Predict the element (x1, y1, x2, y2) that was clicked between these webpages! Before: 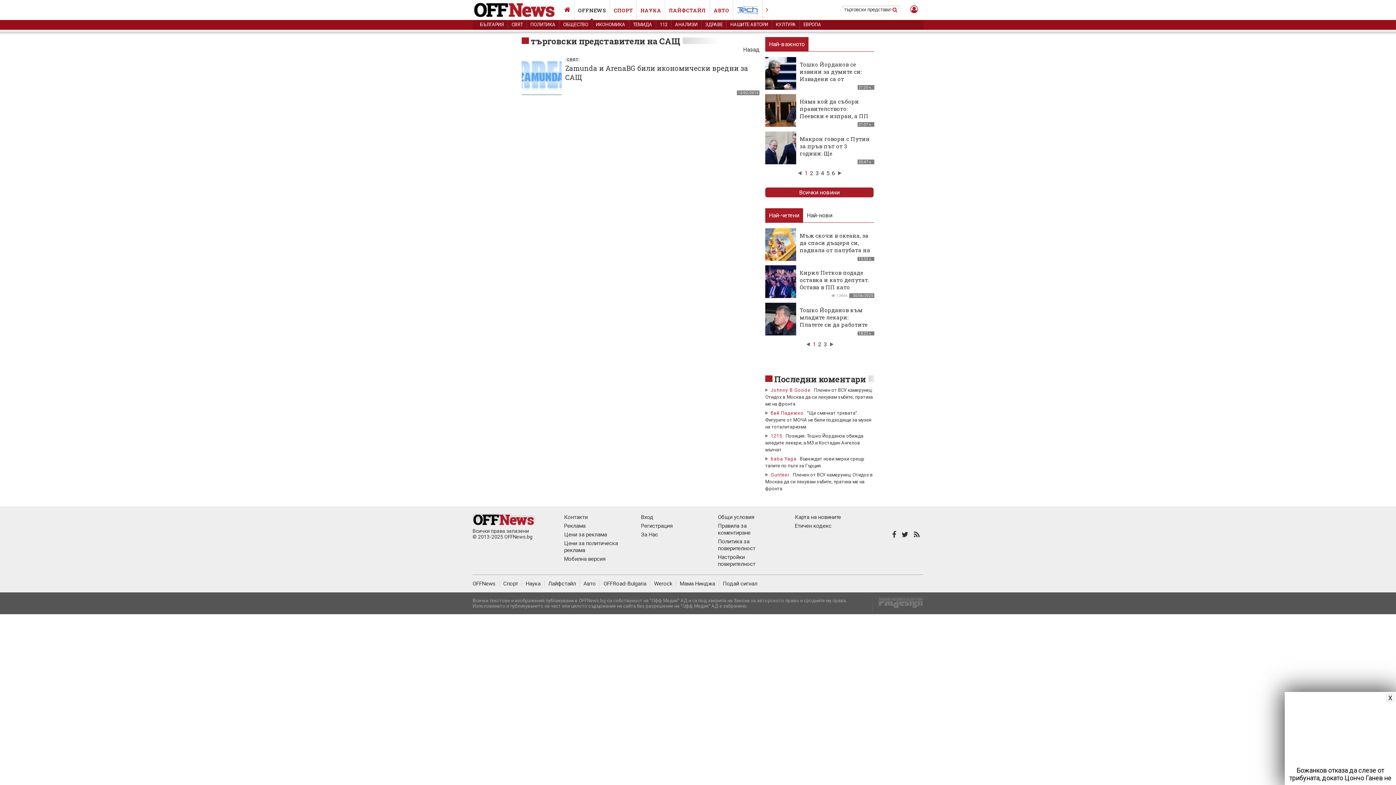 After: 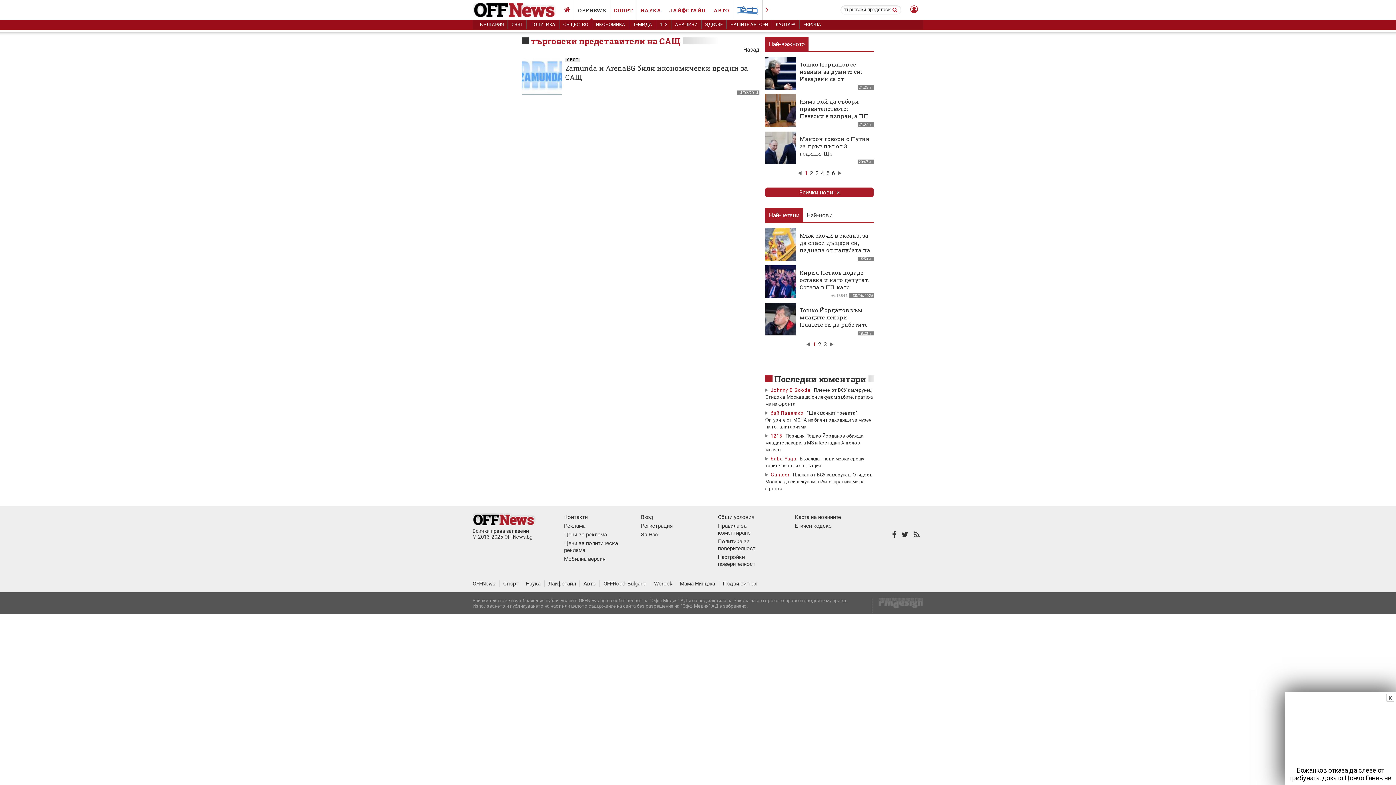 Action: label: търговски представители на САЩ bbox: (530, 35, 759, 46)